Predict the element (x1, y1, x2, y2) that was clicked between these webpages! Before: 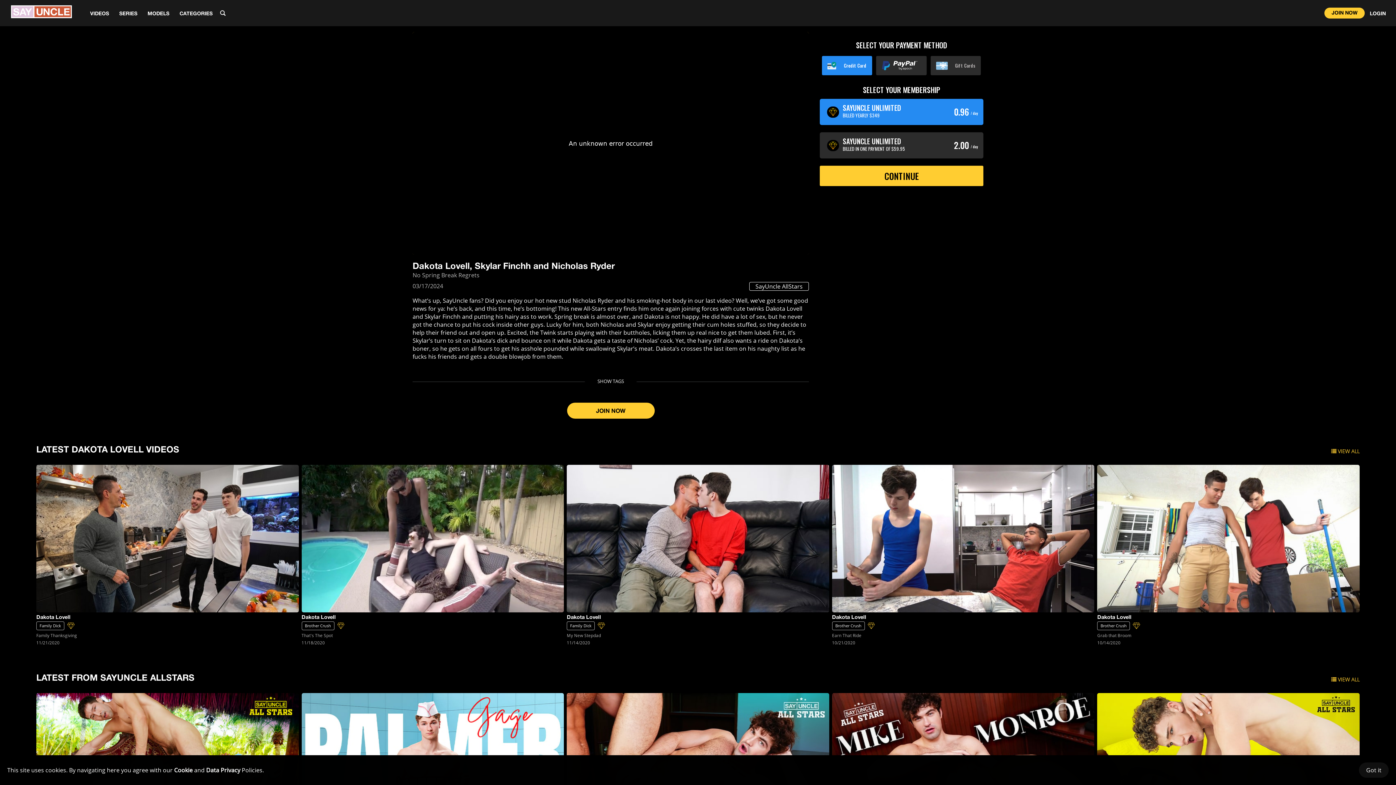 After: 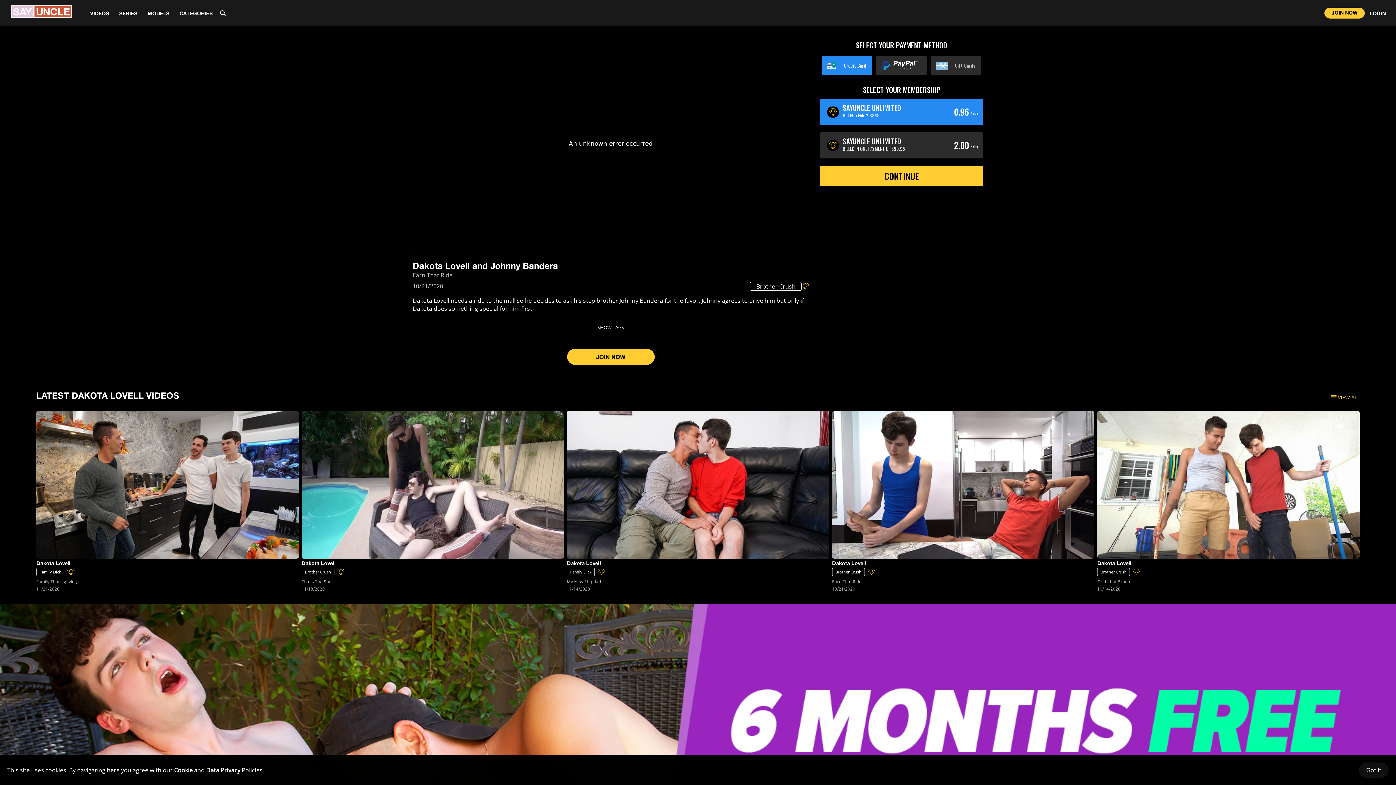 Action: bbox: (832, 621, 867, 630) label: Brother Crush